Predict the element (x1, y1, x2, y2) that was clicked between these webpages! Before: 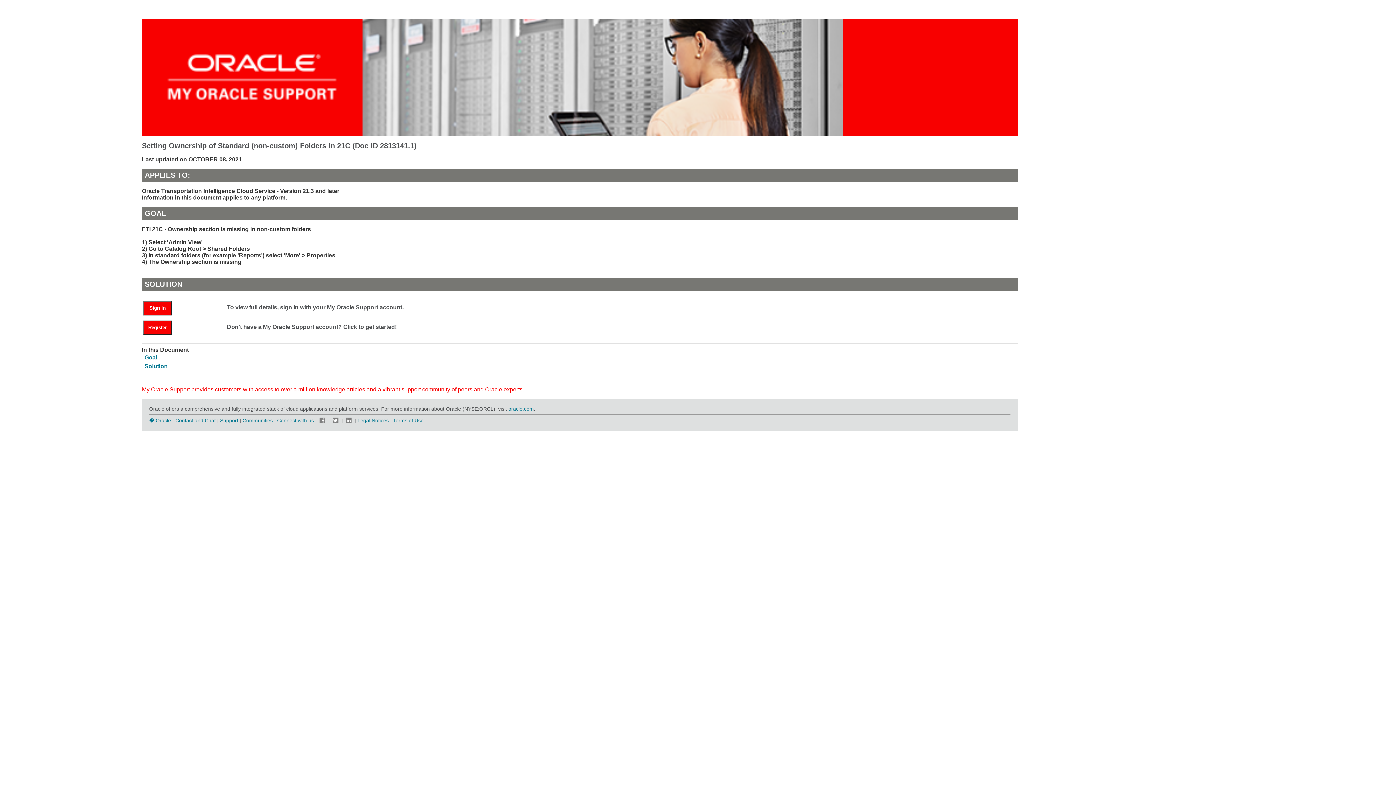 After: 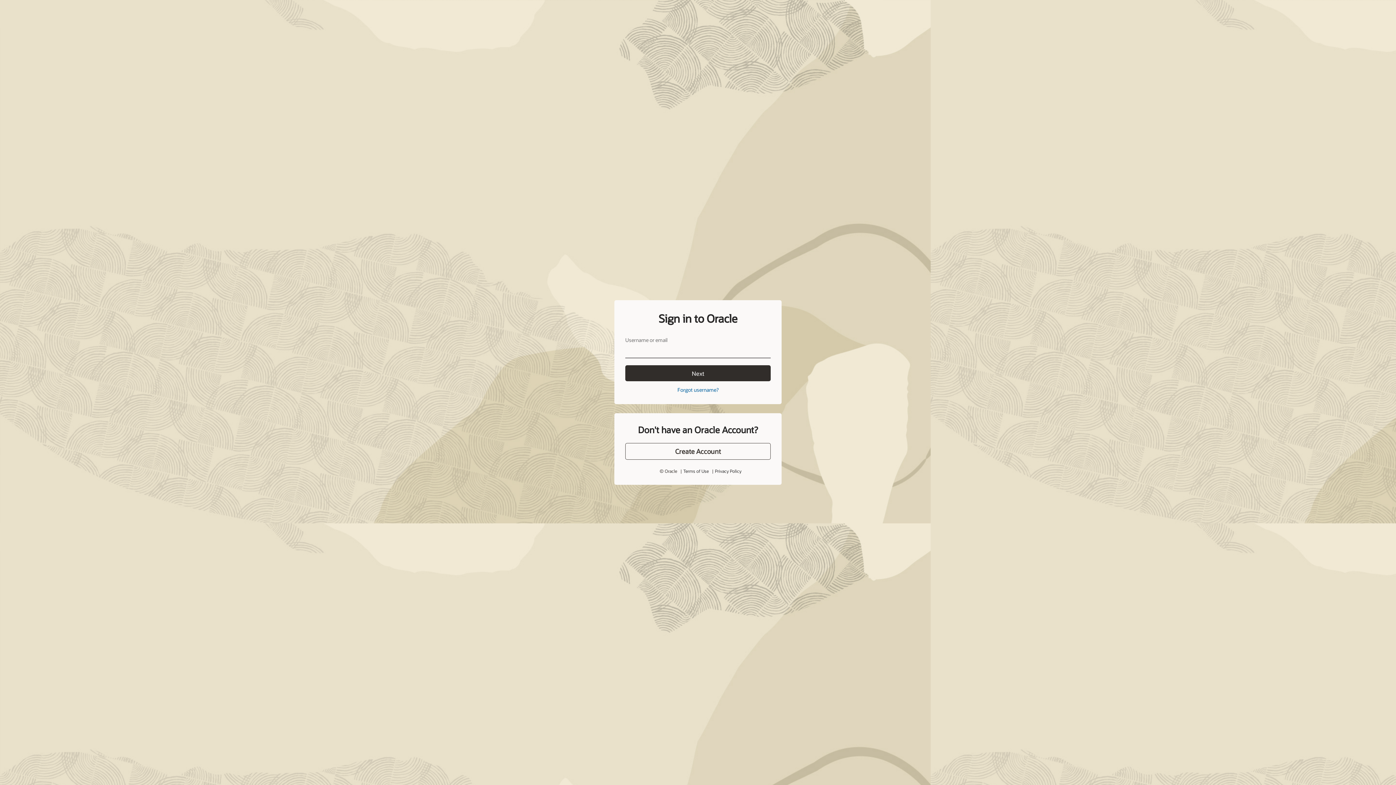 Action: bbox: (143, 304, 179, 310) label: Sign In